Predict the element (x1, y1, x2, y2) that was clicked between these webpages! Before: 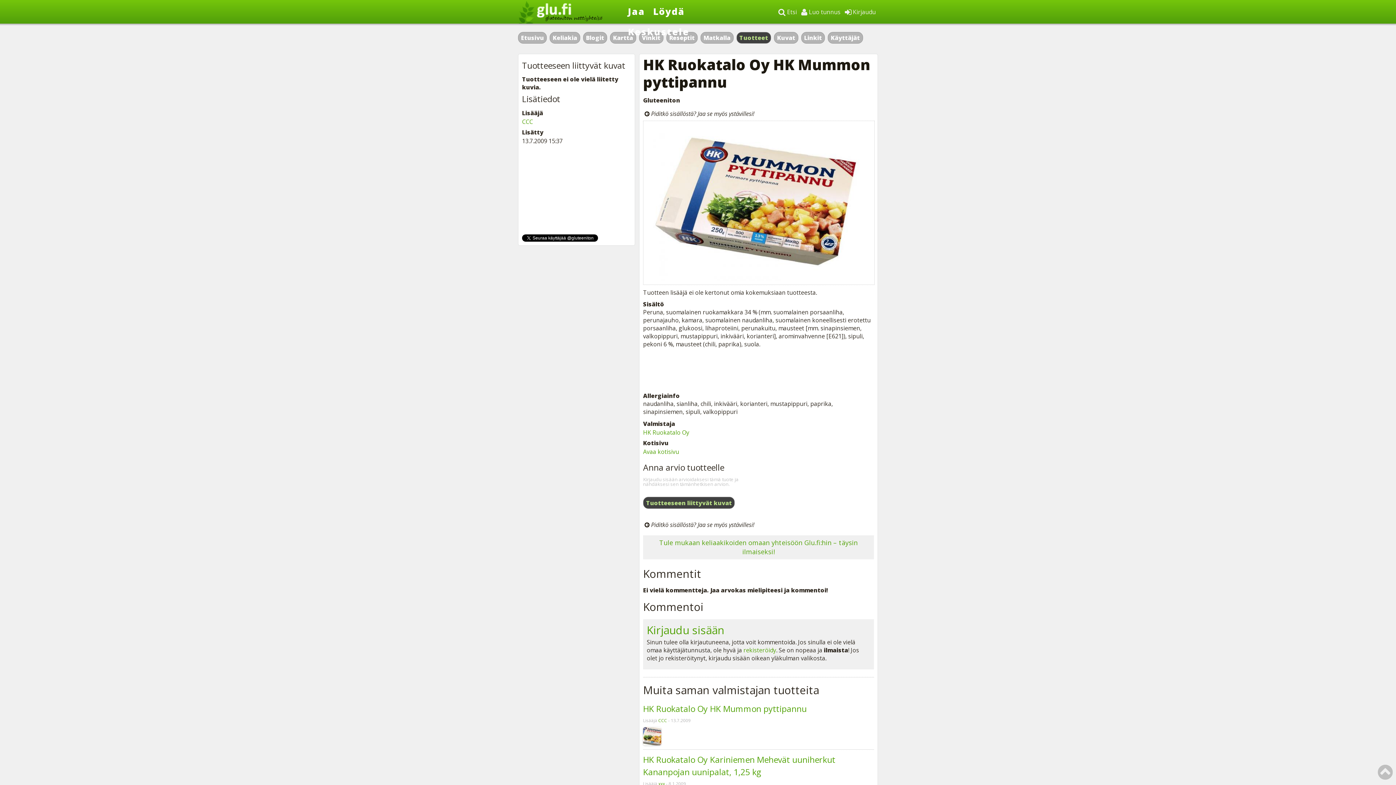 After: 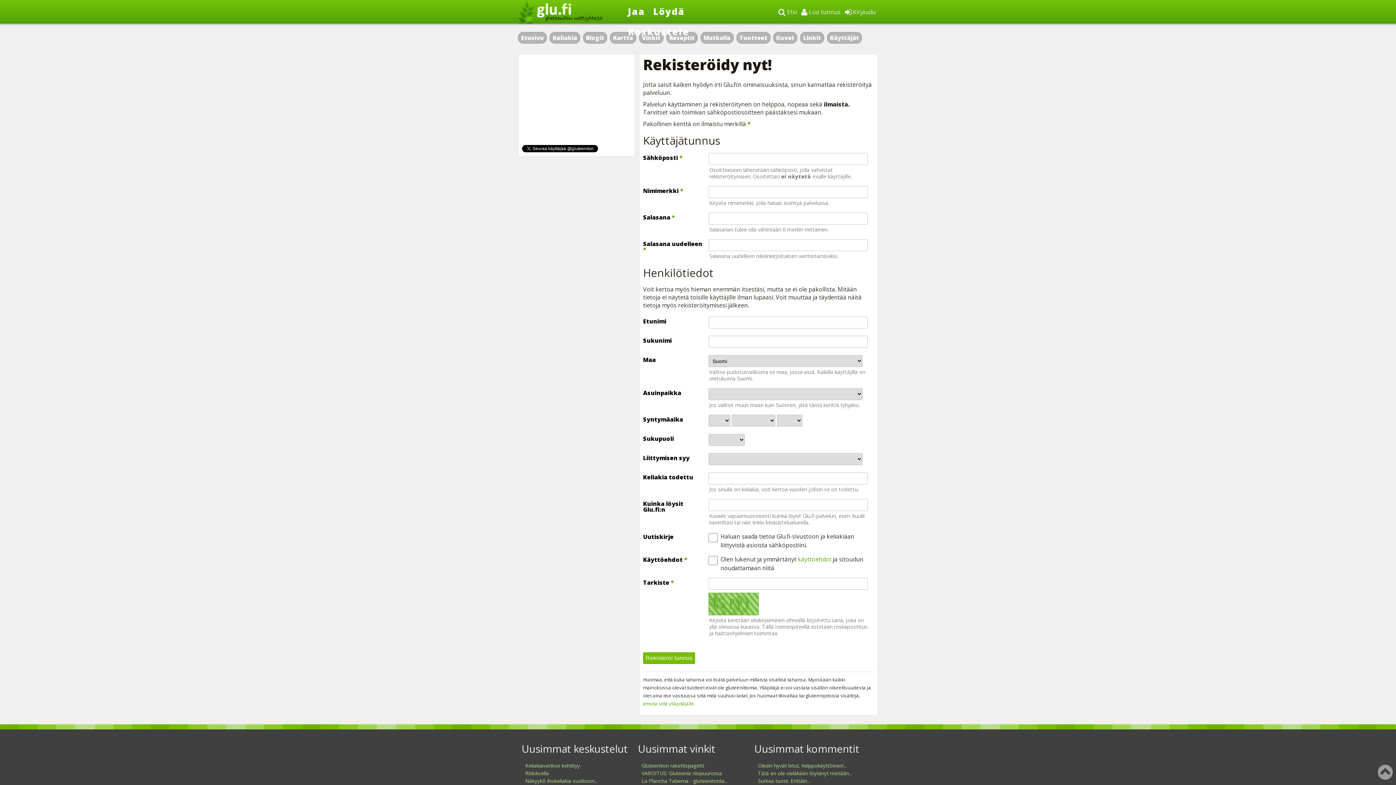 Action: bbox: (801, 8, 840, 16) label:  Luo tunnus